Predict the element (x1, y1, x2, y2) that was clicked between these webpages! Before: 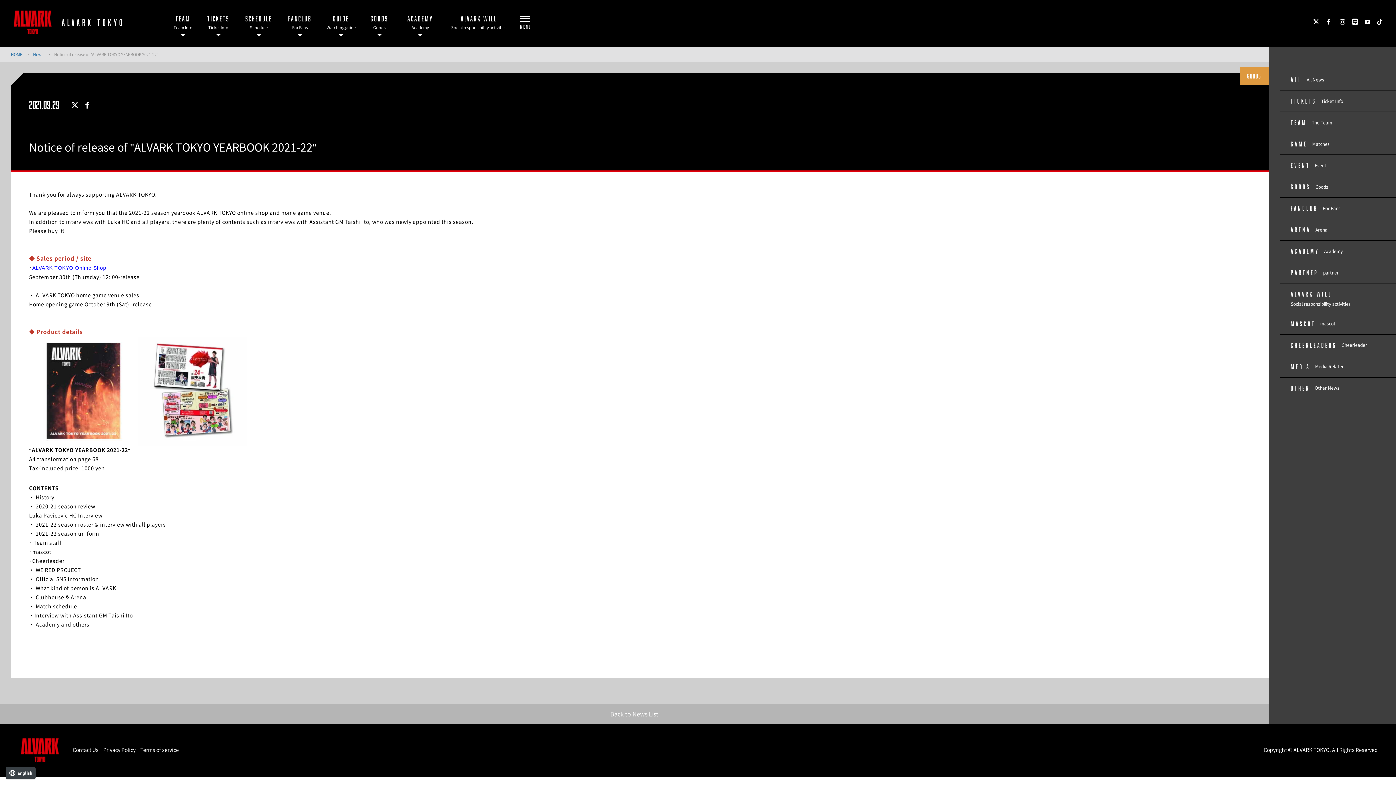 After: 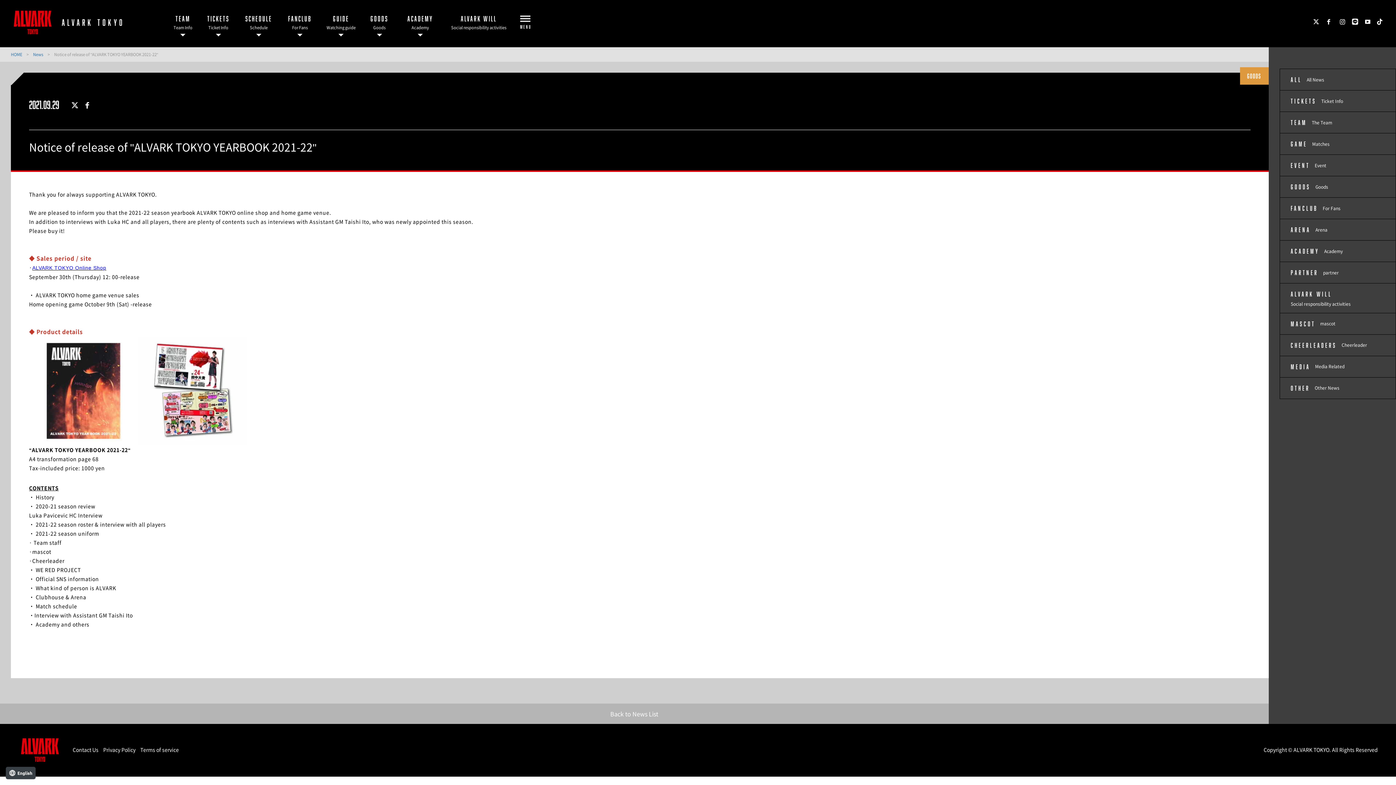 Action: bbox: (71, 99, 78, 110)